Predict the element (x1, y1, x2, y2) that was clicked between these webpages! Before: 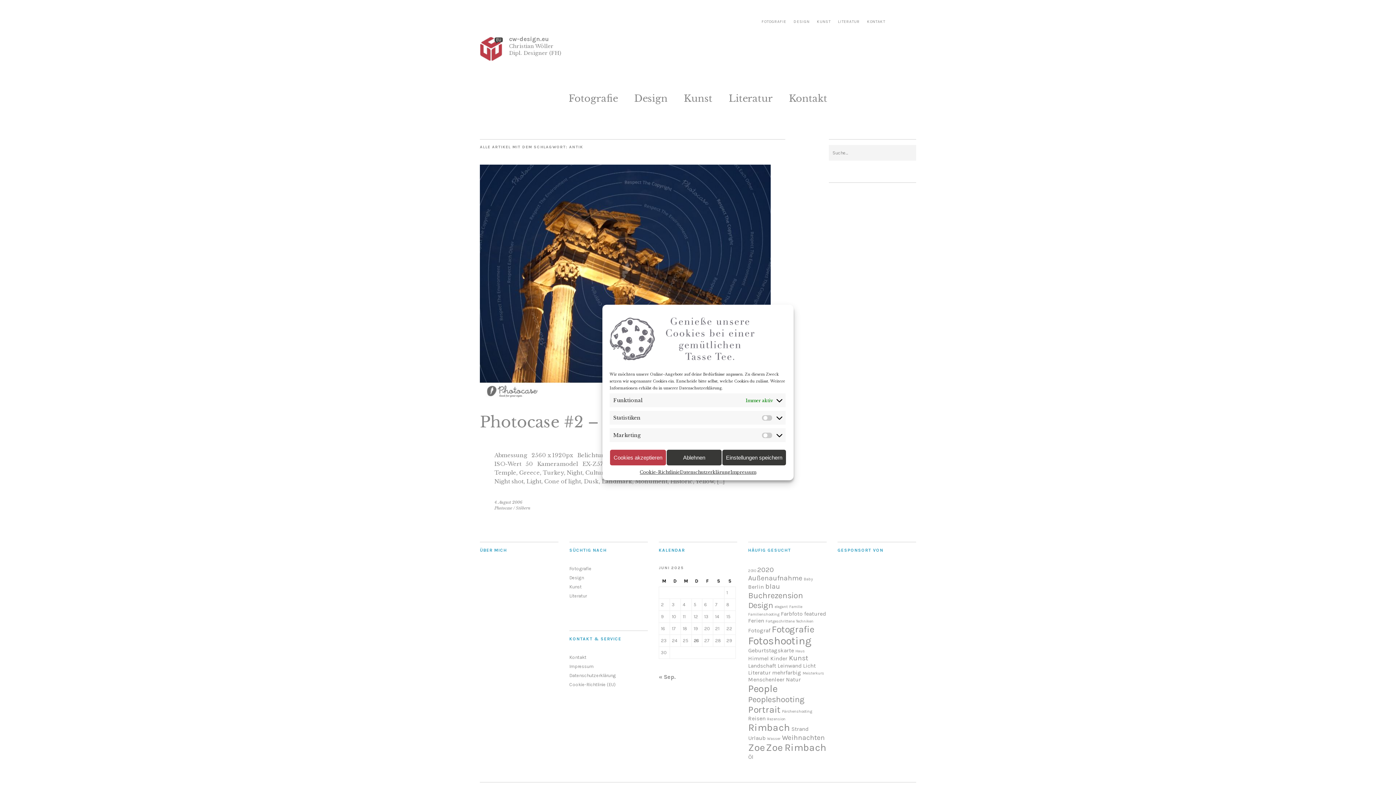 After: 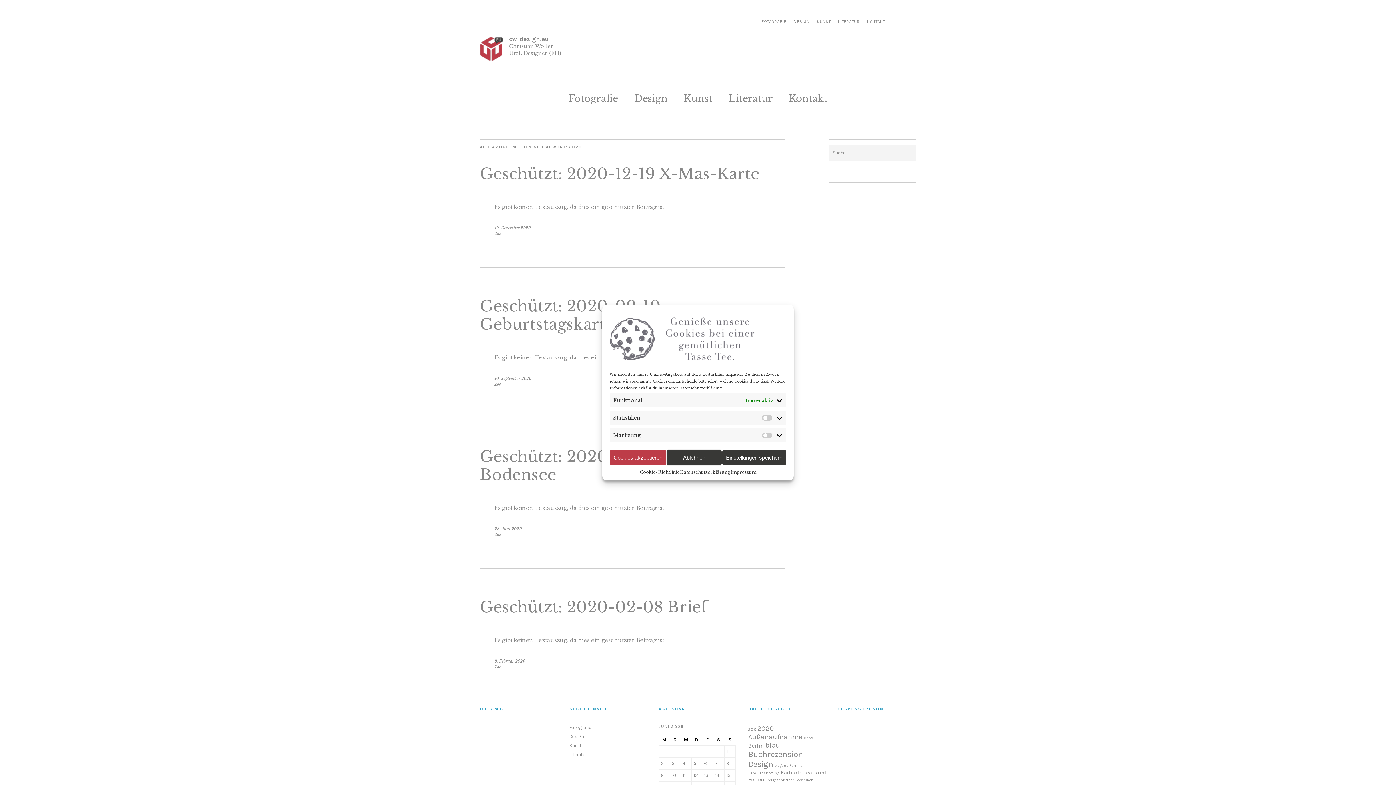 Action: bbox: (757, 565, 774, 574) label: 2020 (4 Einträge)